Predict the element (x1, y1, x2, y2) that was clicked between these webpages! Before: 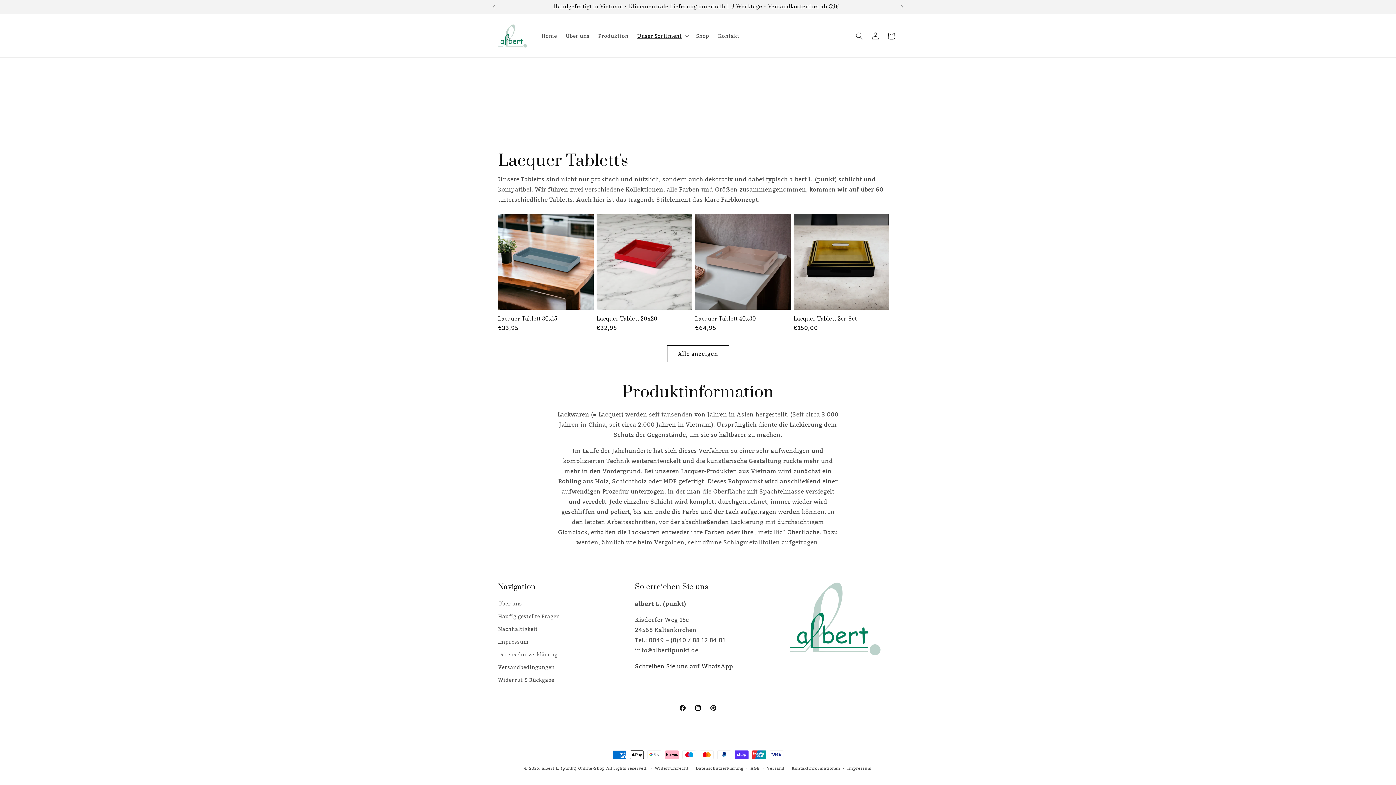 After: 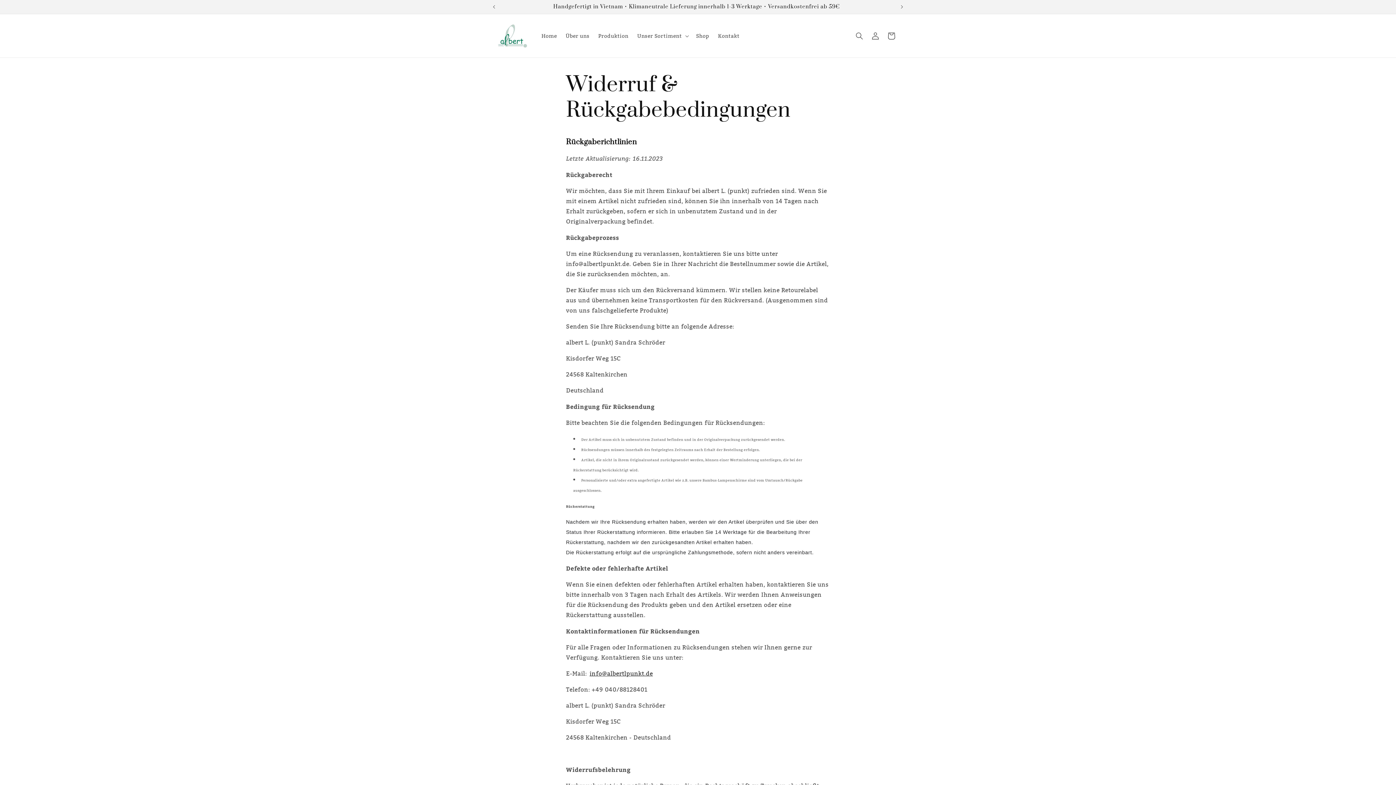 Action: label: Widerruf & Rückgabe bbox: (498, 674, 554, 686)